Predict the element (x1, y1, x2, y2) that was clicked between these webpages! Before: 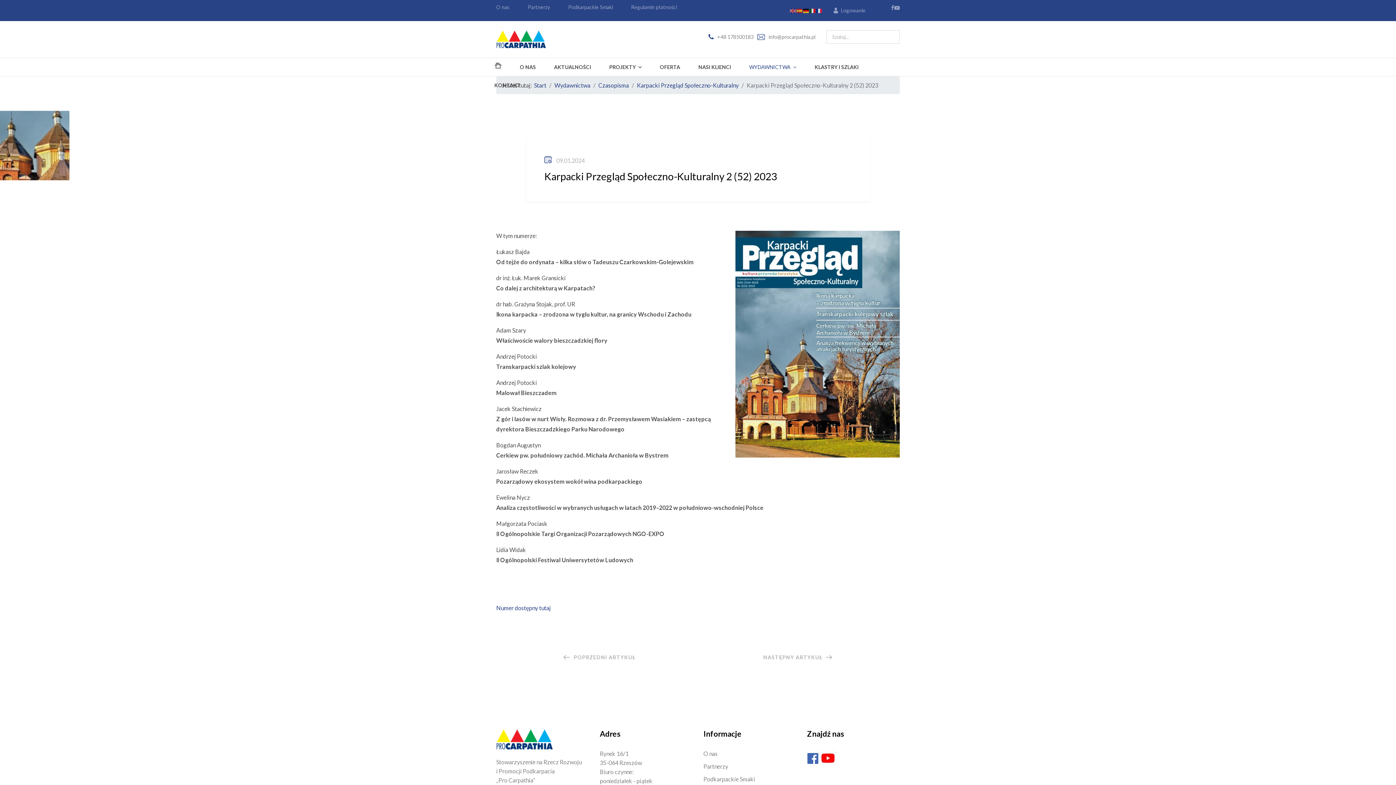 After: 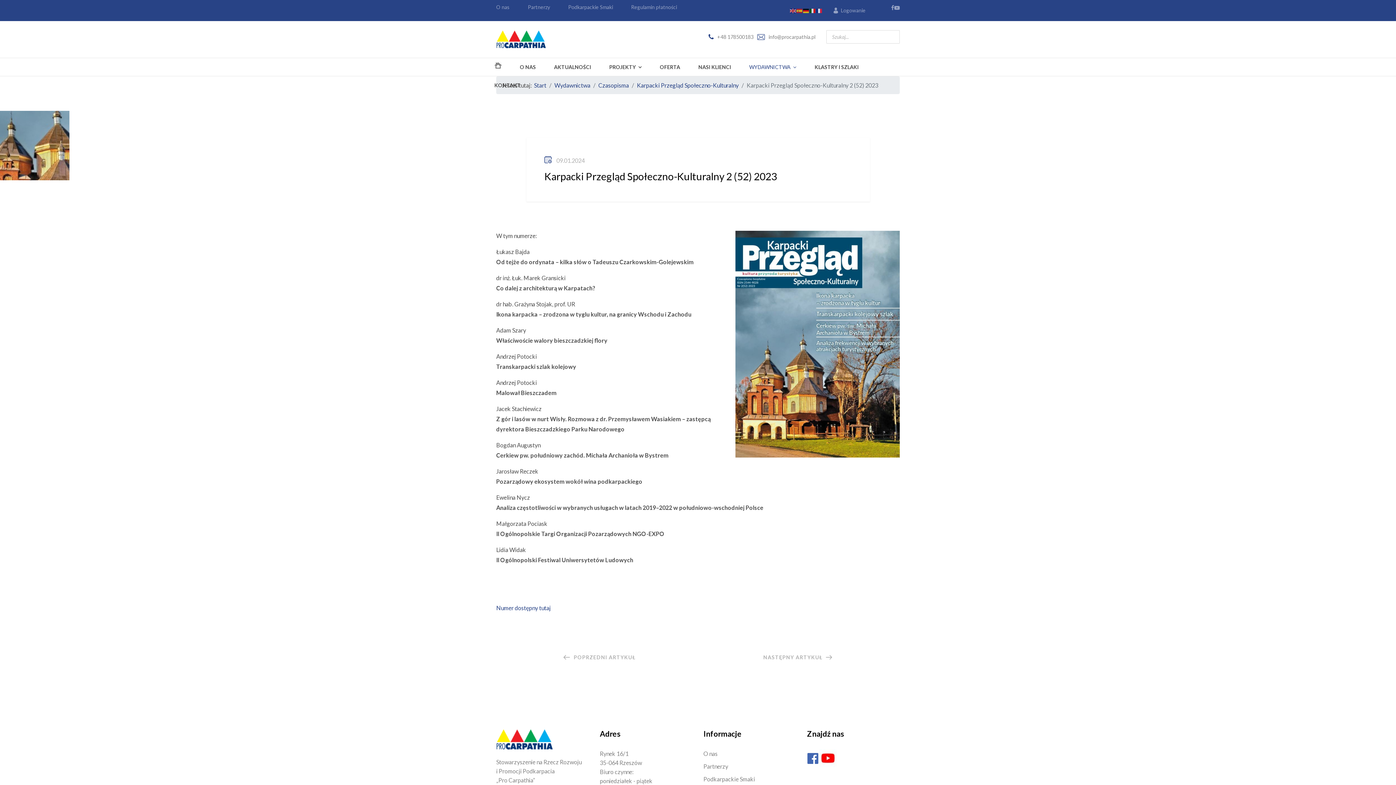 Action: label: info@procarpathia.pl bbox: (768, 32, 815, 40)